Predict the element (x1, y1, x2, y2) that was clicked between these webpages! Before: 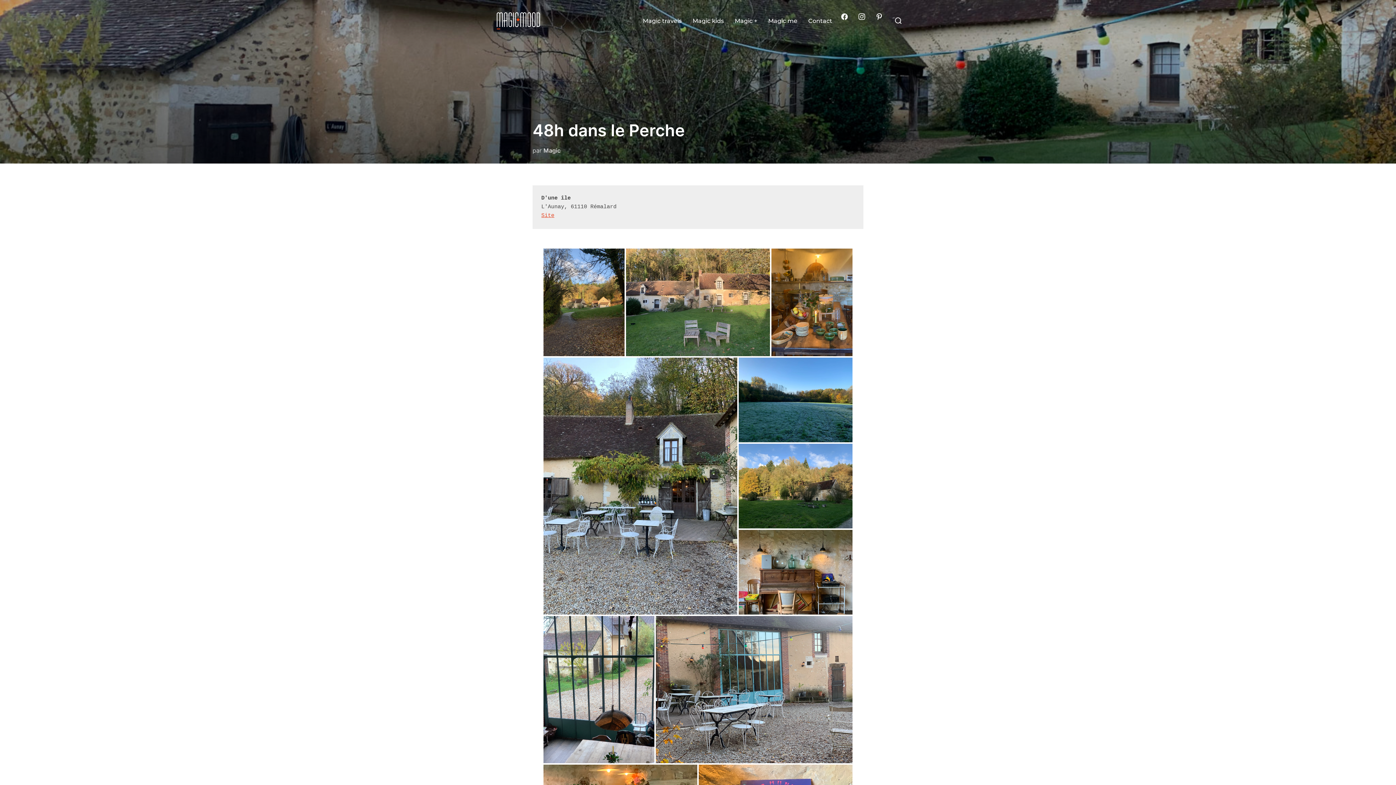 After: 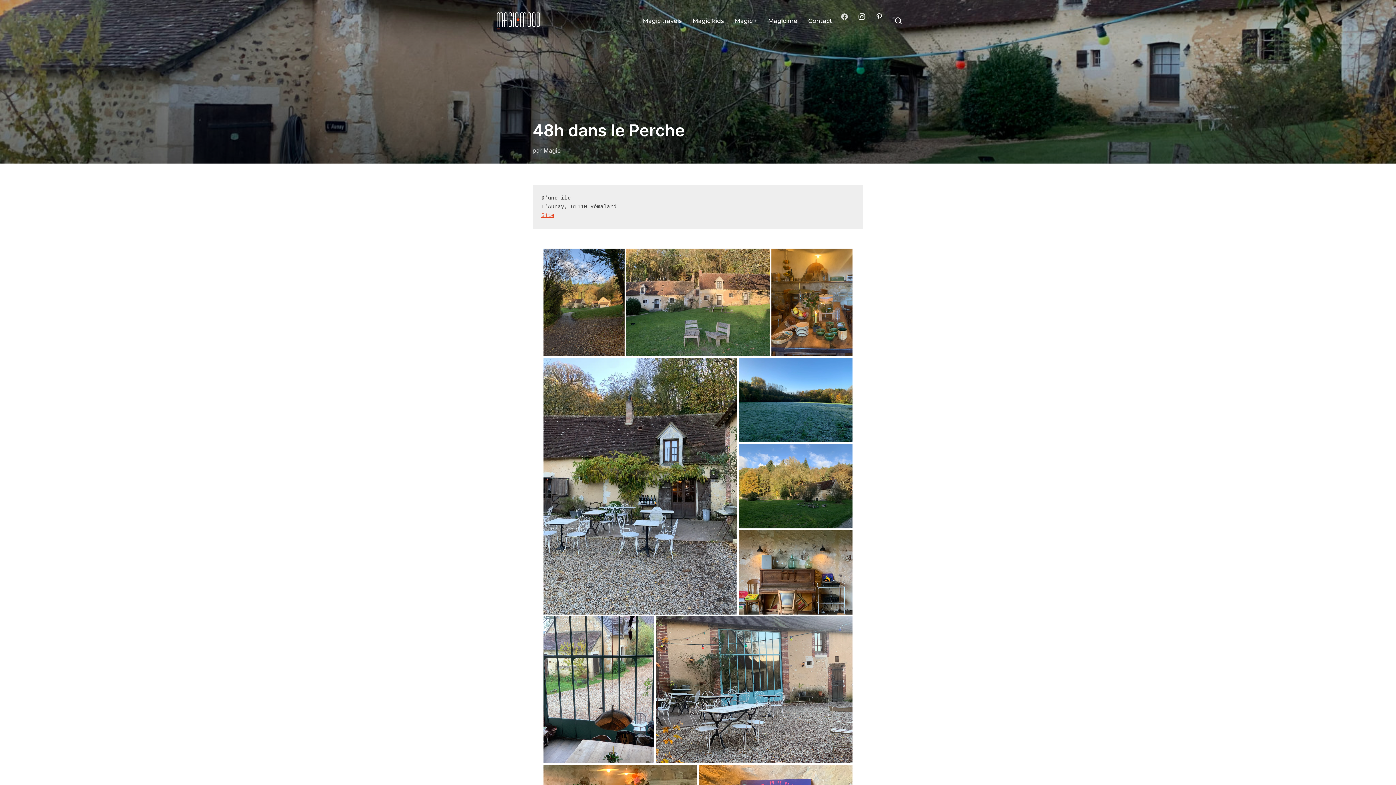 Action: bbox: (836, 8, 853, 25)